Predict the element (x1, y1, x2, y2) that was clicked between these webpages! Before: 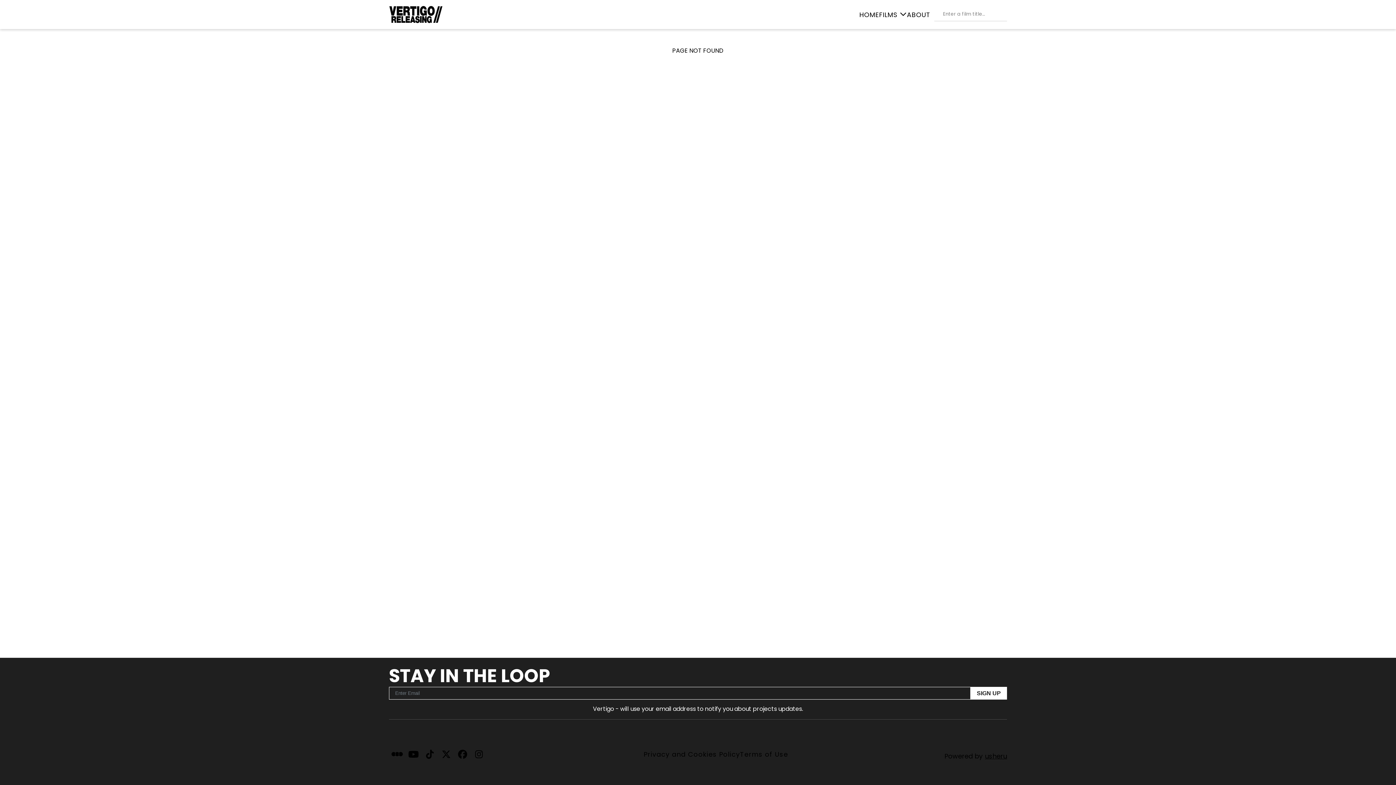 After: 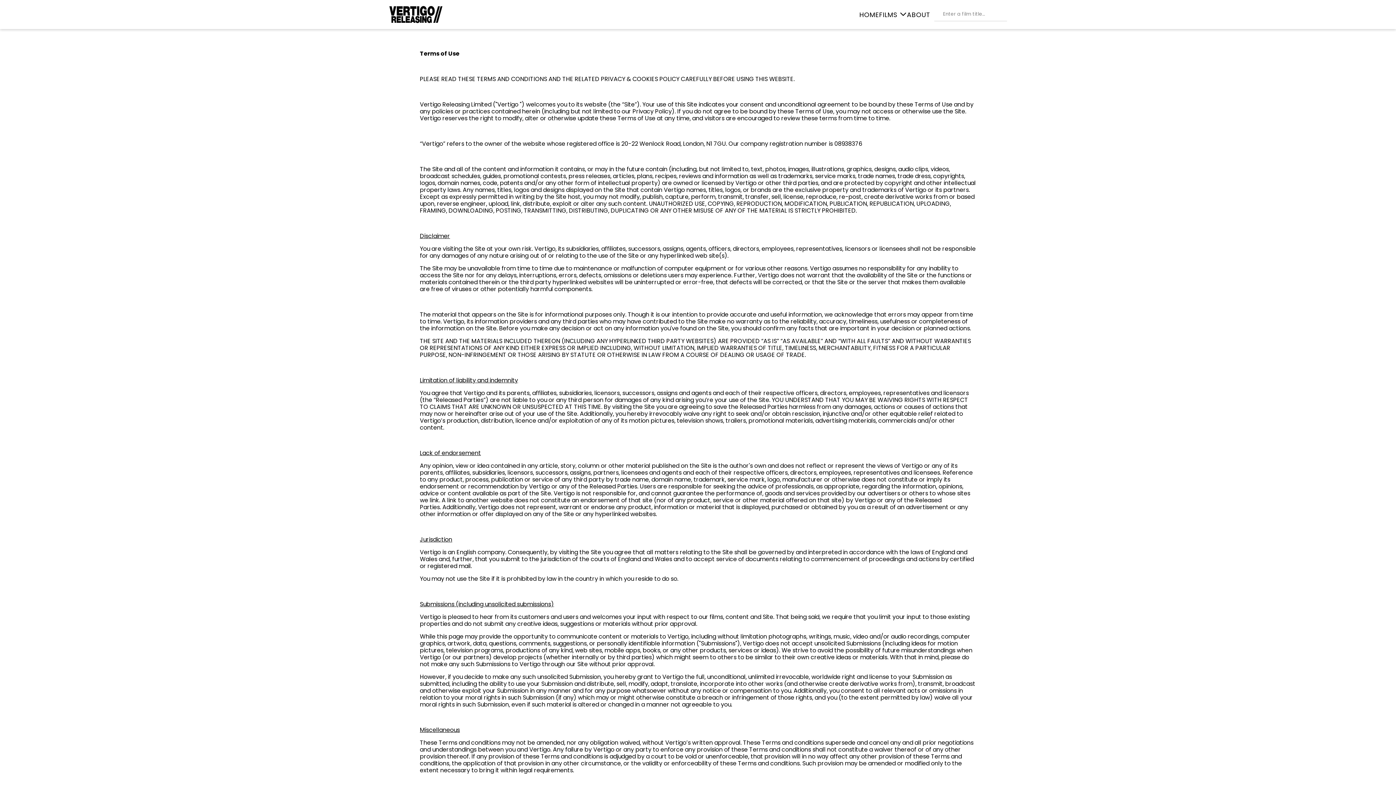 Action: label: Terms of Use bbox: (740, 750, 788, 758)